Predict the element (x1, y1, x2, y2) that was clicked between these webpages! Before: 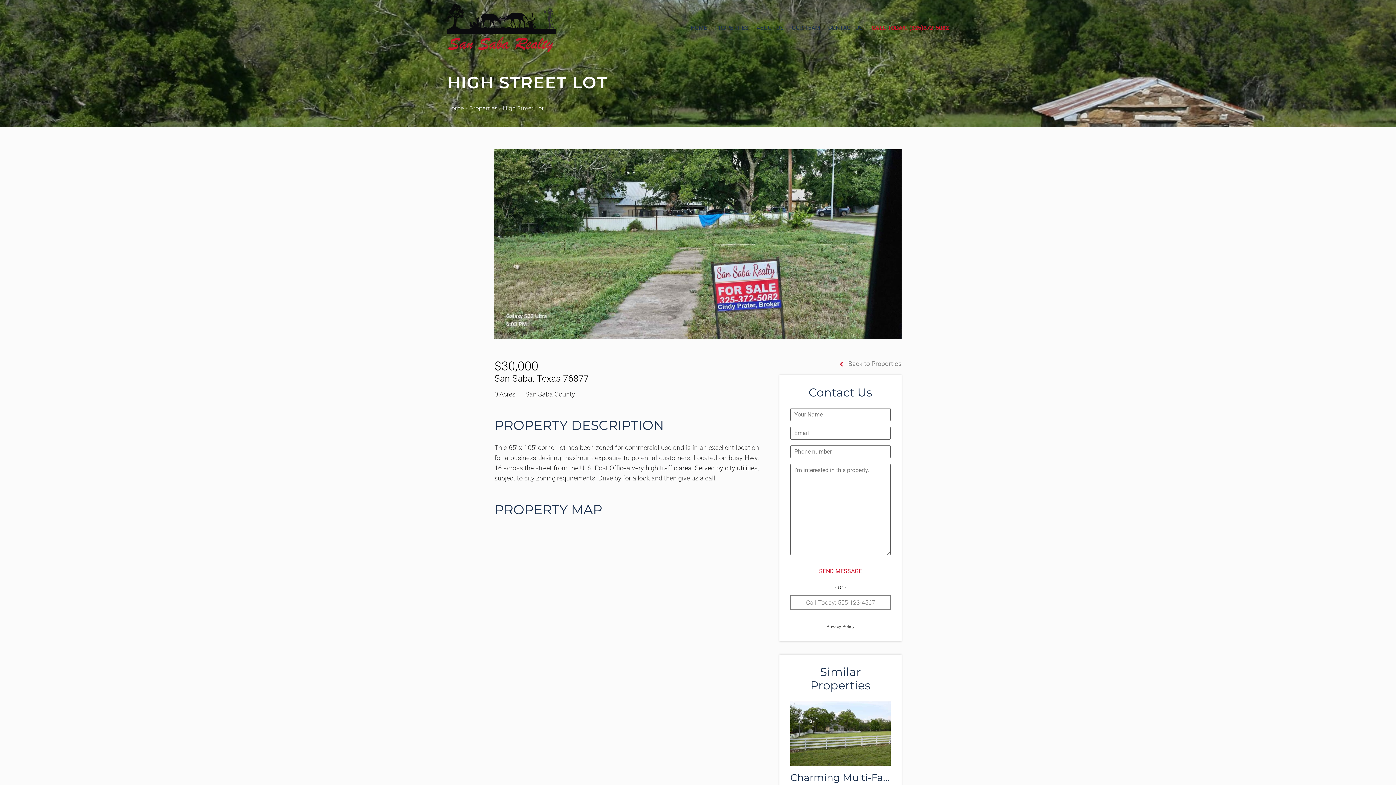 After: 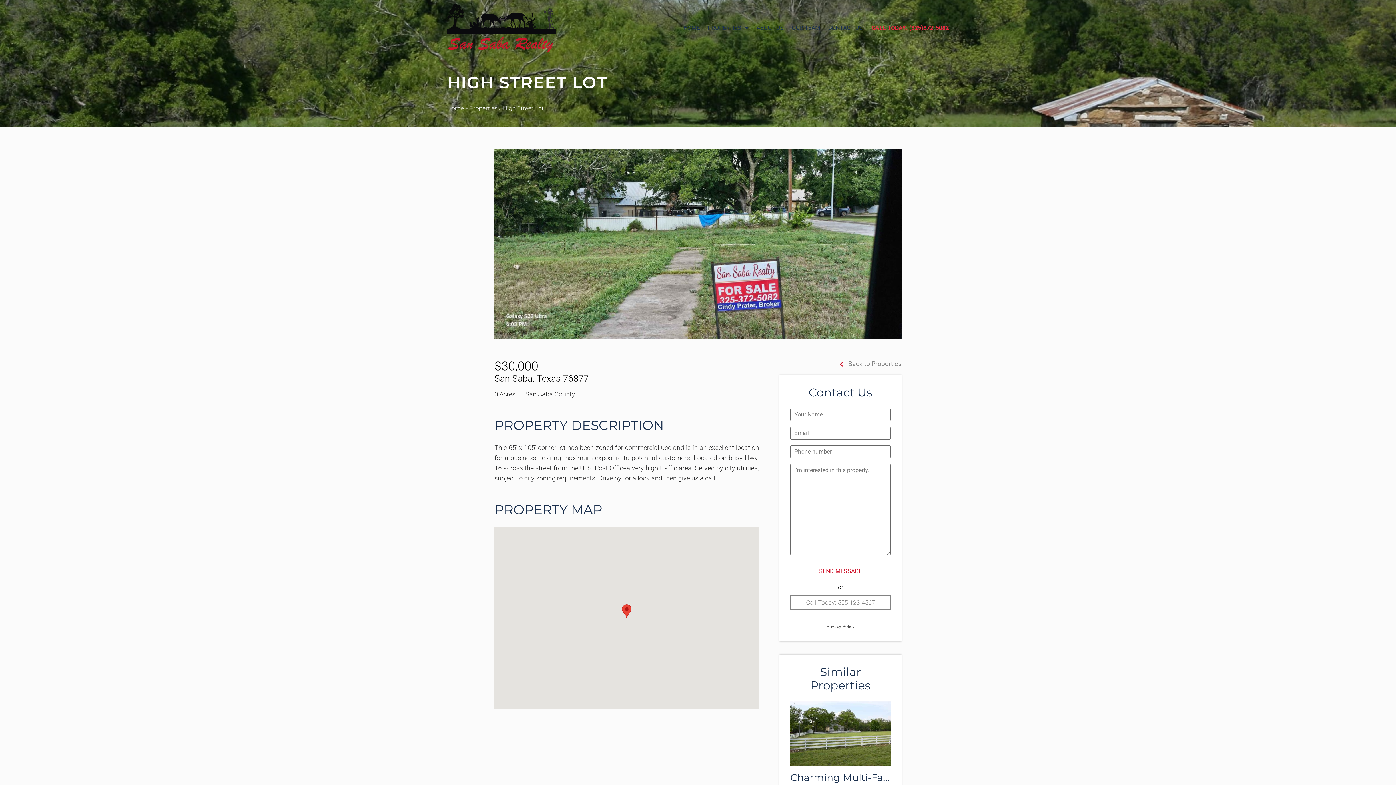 Action: label: CALL TODAY: (325)372-5082 bbox: (871, 23, 949, 32)